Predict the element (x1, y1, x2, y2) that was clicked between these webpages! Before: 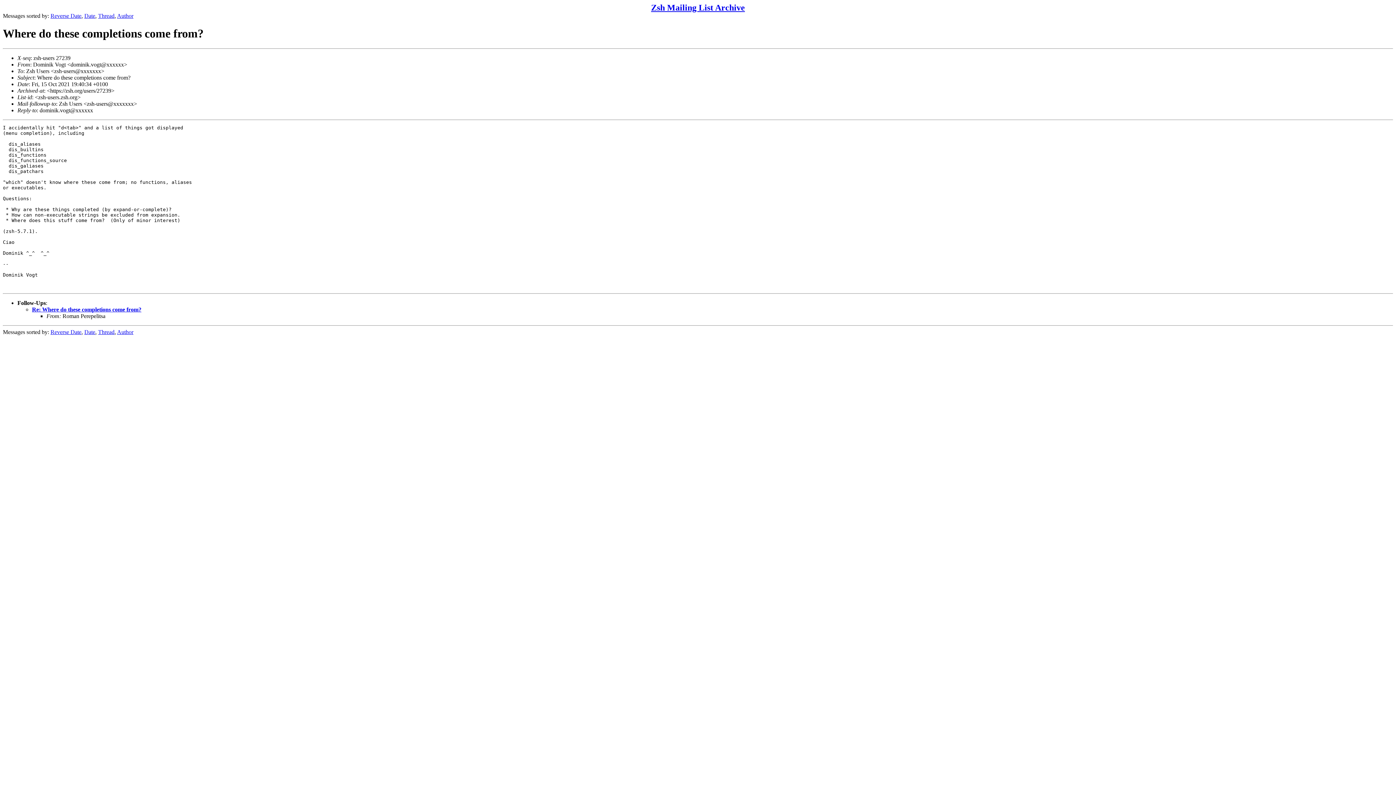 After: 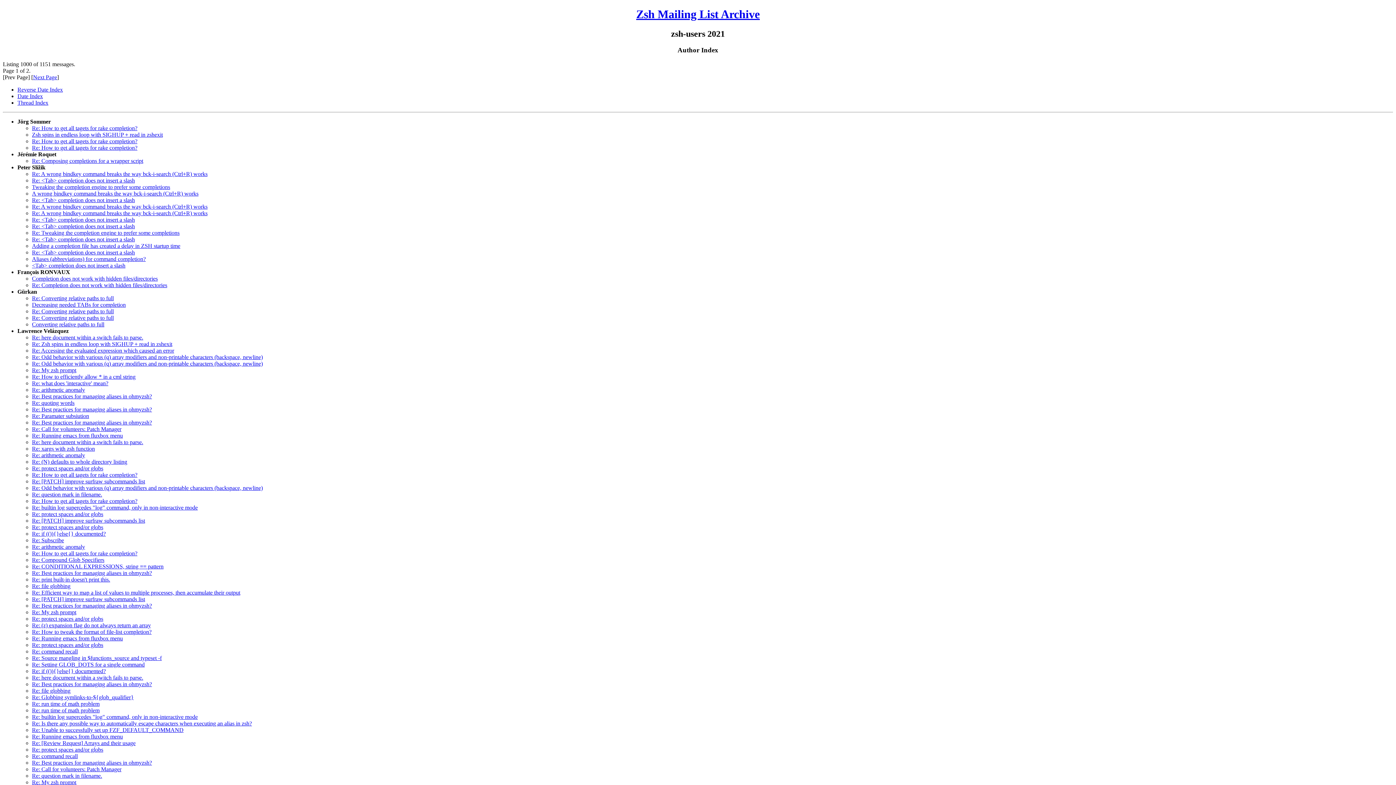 Action: label: Author bbox: (117, 329, 133, 335)